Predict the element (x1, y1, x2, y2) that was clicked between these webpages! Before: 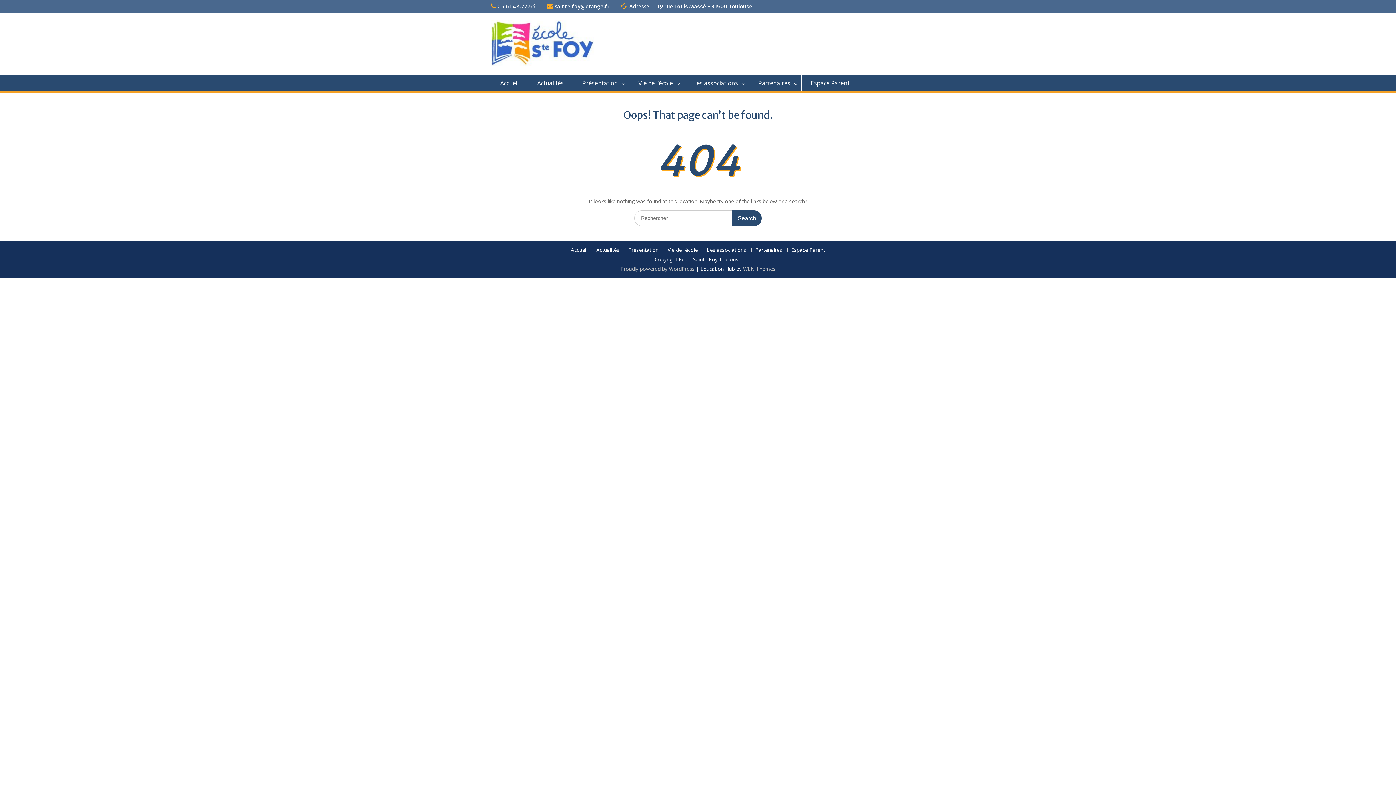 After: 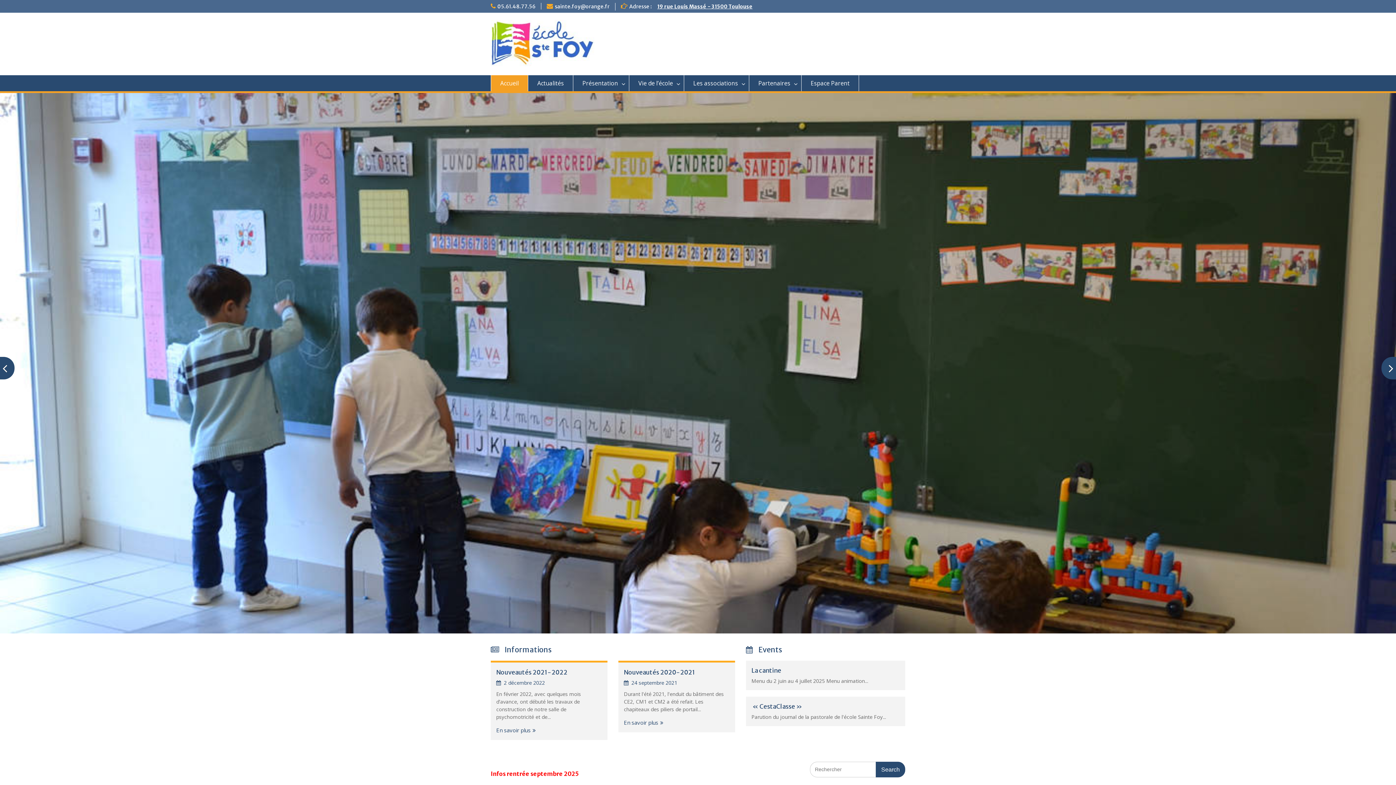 Action: label: Accueil bbox: (490, 75, 528, 91)